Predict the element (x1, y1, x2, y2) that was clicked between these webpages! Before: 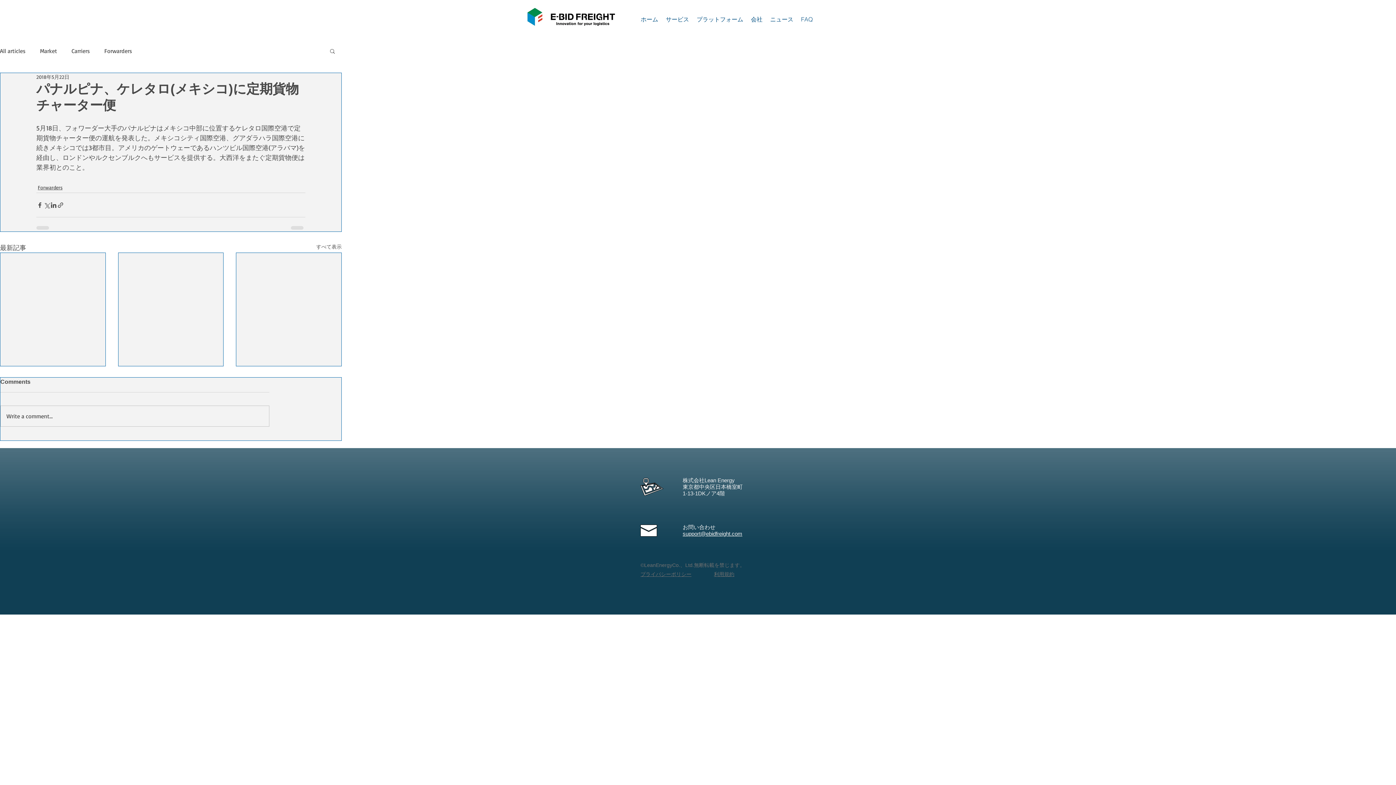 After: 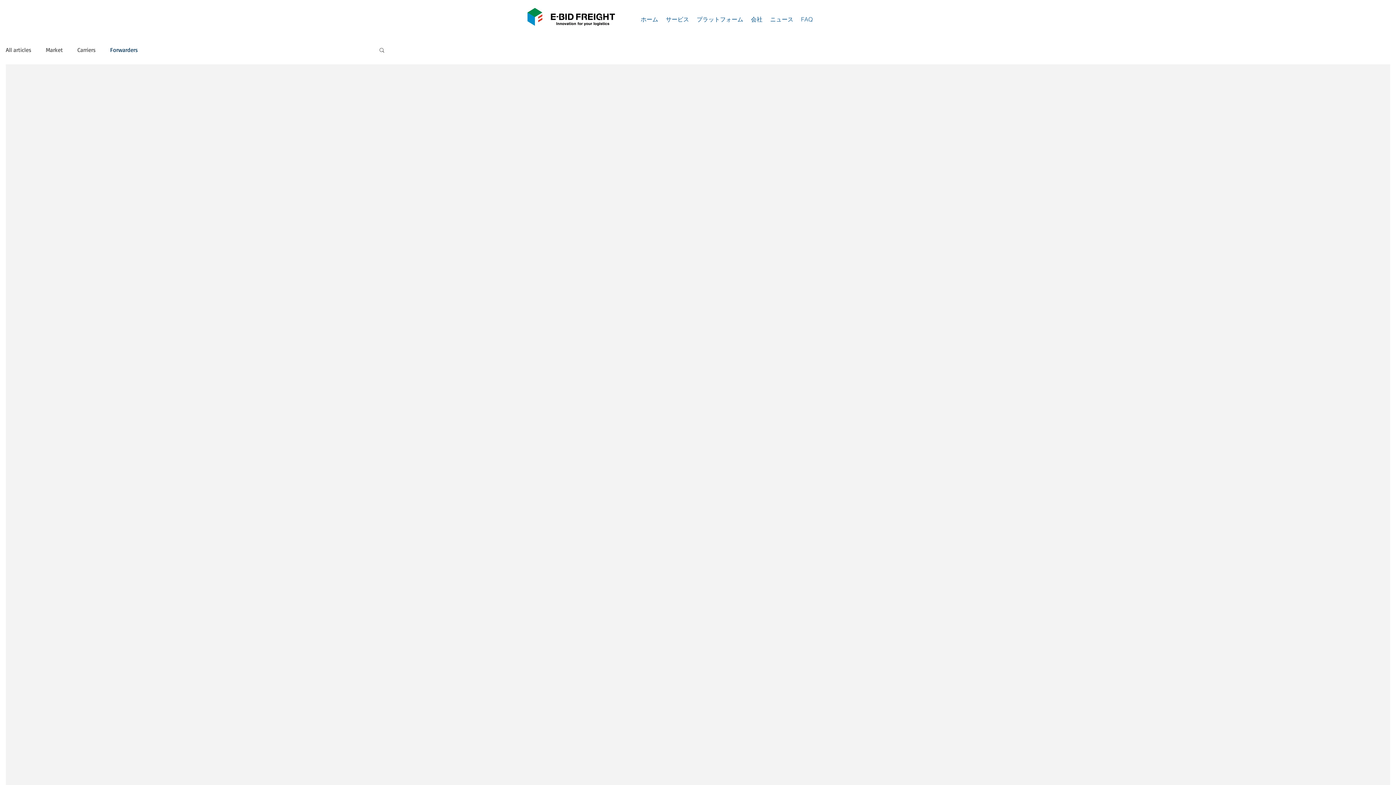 Action: label: Forwarders bbox: (104, 46, 132, 54)